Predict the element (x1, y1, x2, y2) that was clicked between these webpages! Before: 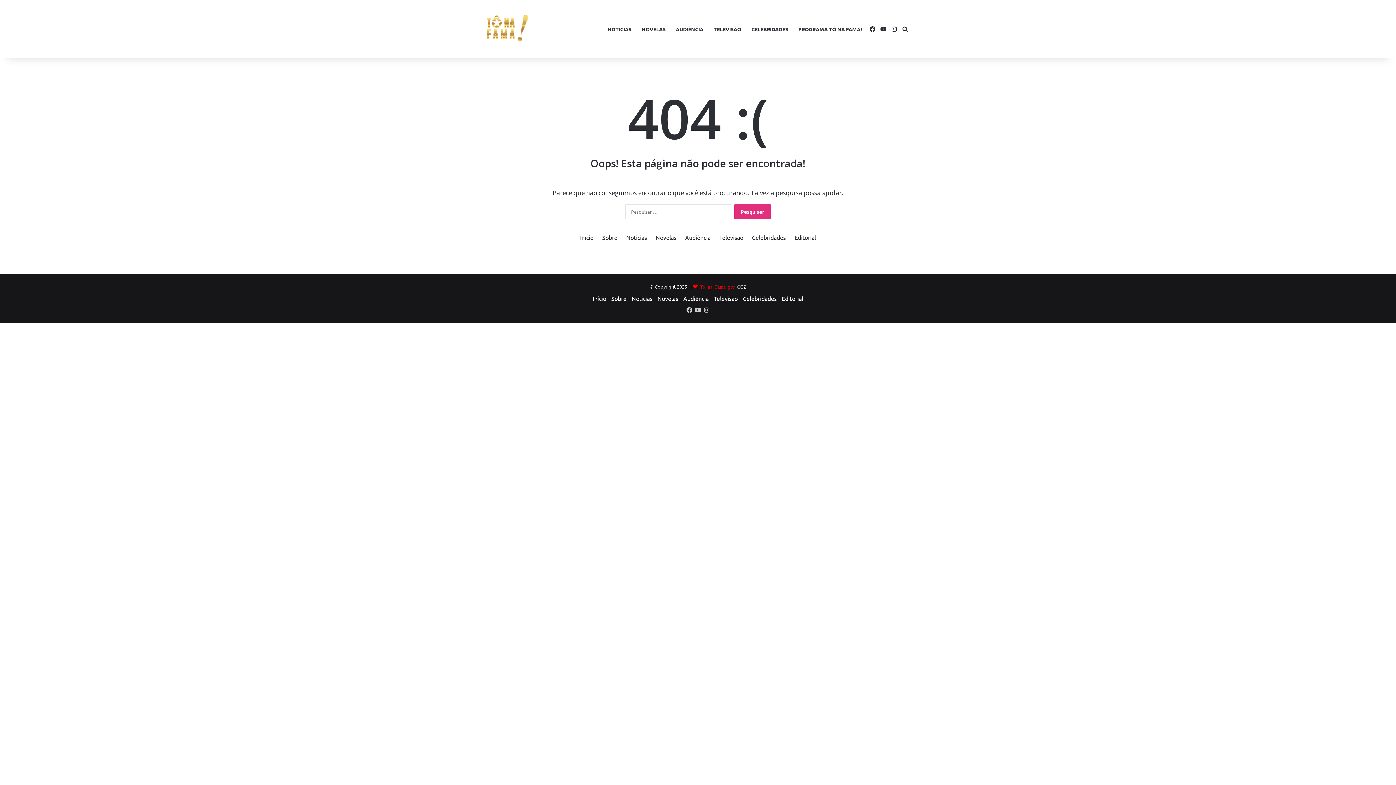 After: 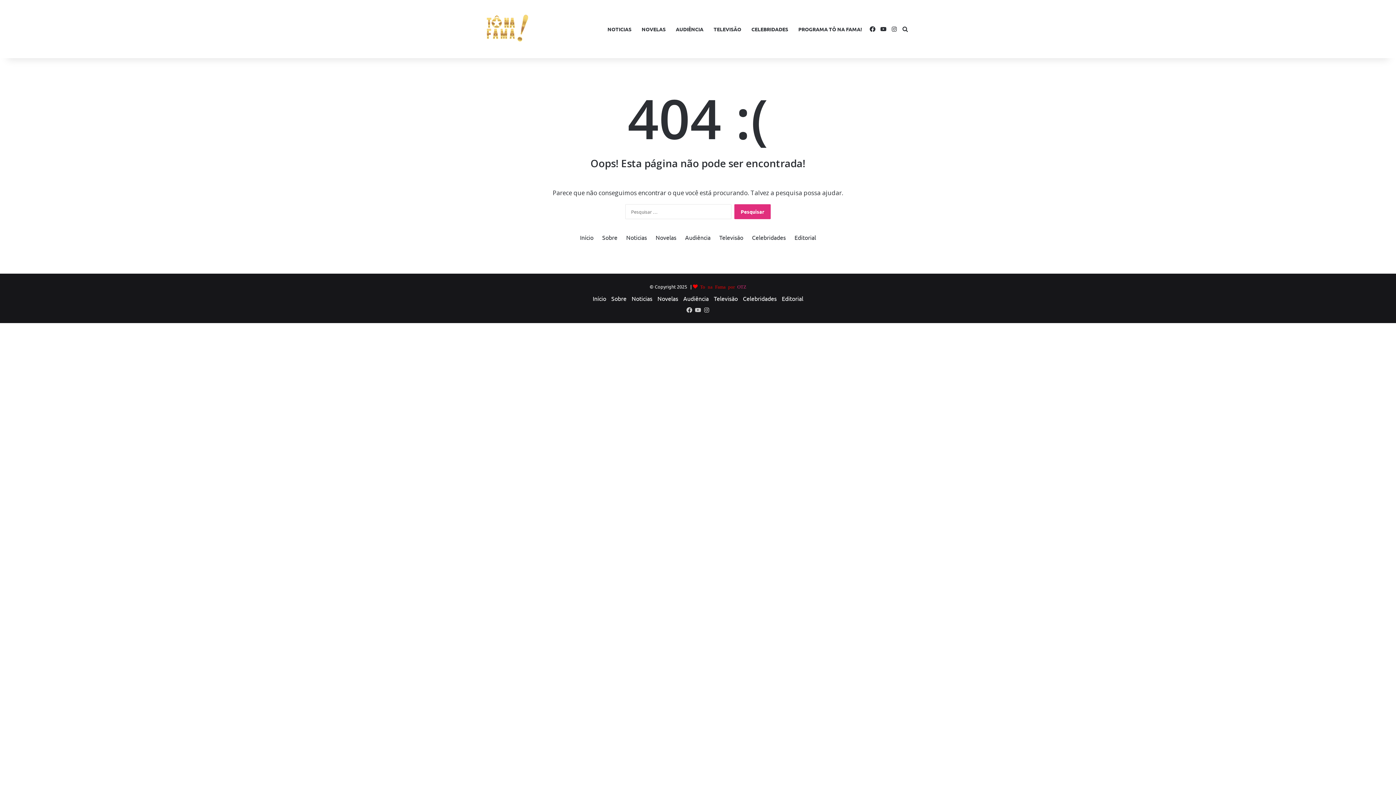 Action: bbox: (737, 284, 746, 289) label: OTZ